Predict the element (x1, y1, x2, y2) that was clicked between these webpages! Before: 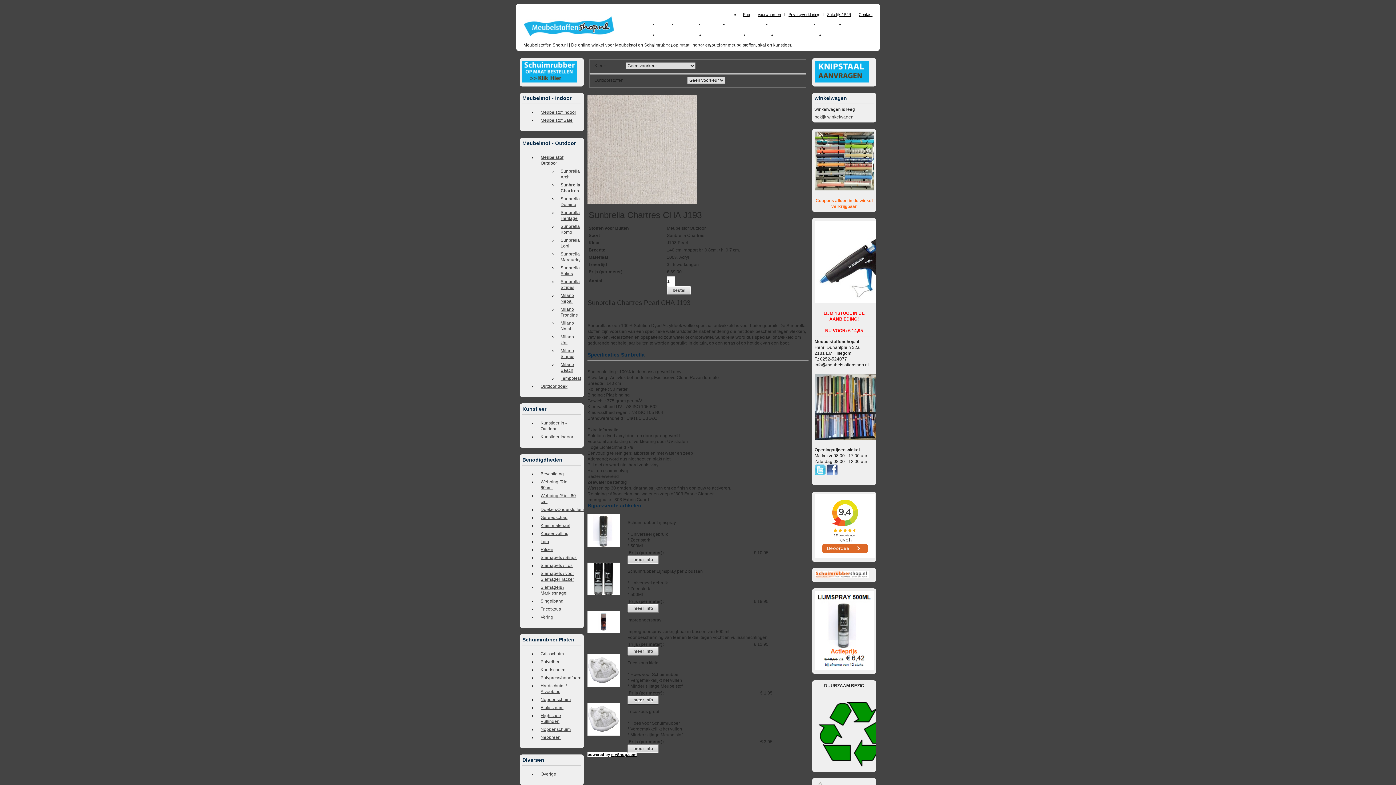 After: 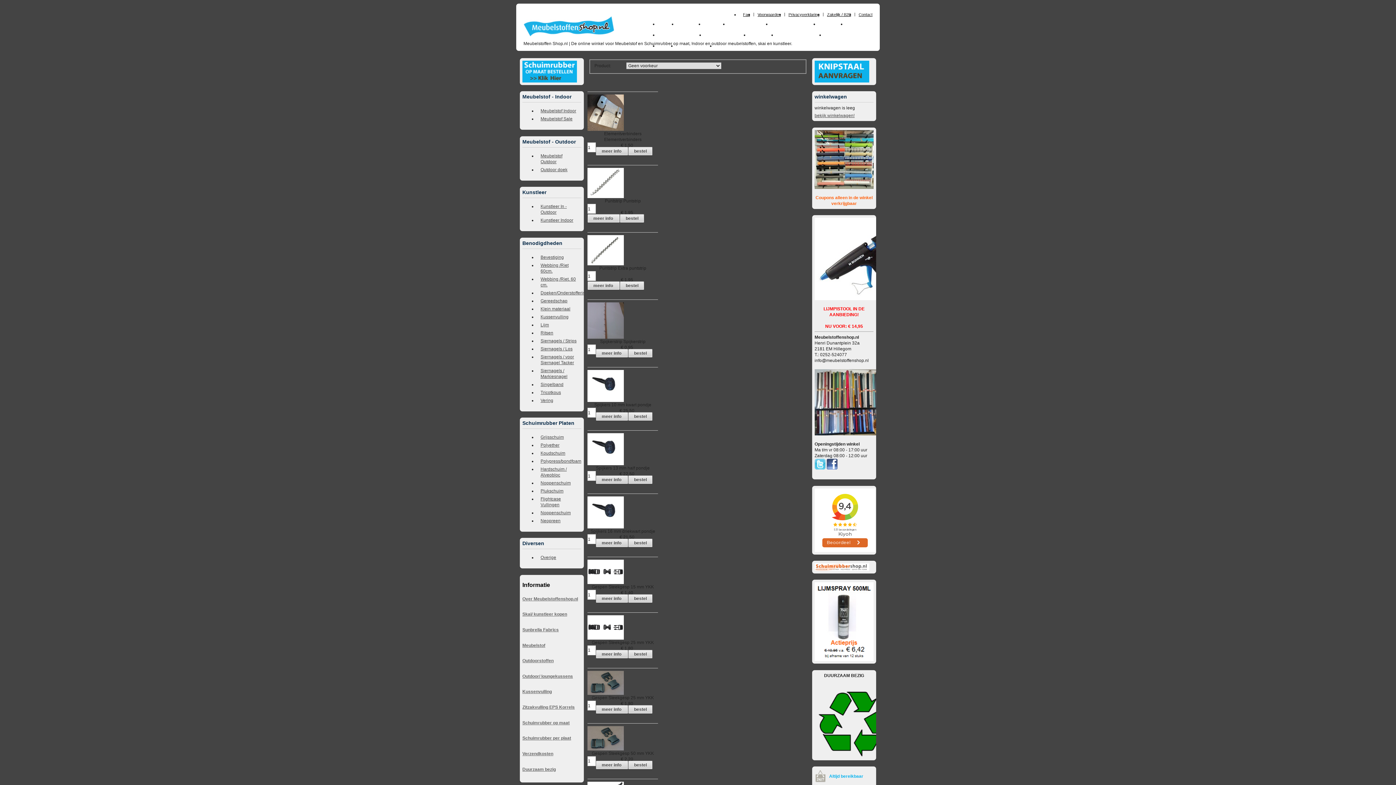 Action: label: Materialen bbox: (818, 21, 844, 26)